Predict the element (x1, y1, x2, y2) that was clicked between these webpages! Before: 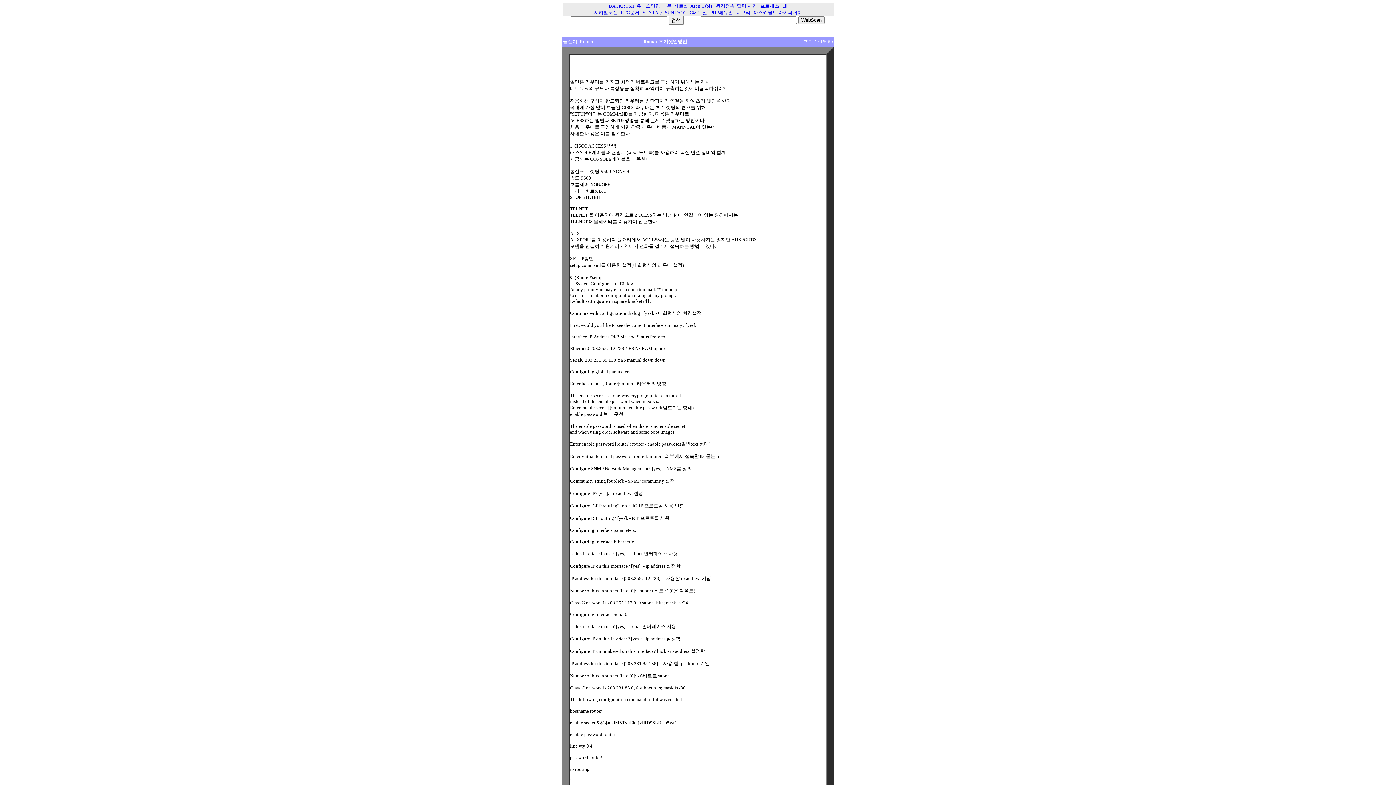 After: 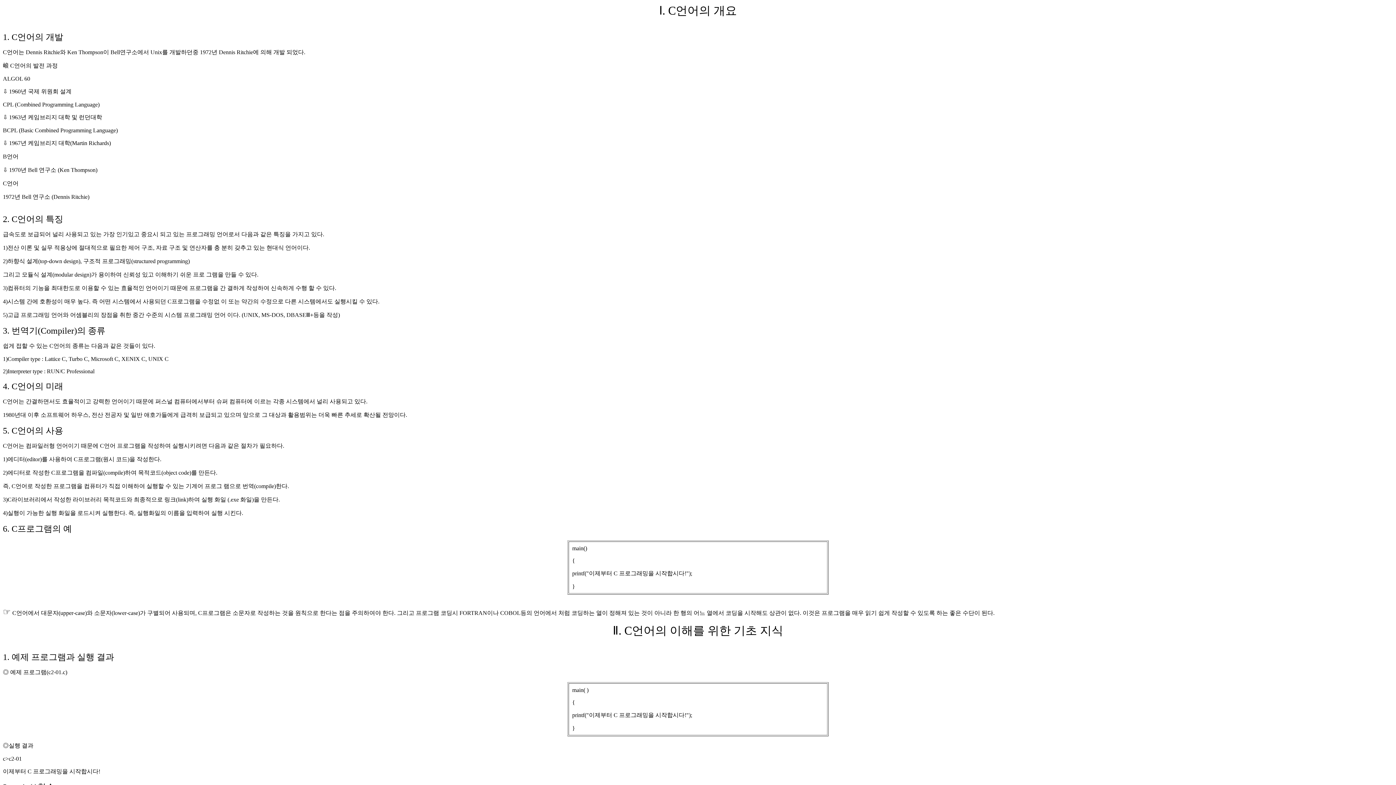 Action: label: C메뉴얼 bbox: (689, 9, 707, 15)